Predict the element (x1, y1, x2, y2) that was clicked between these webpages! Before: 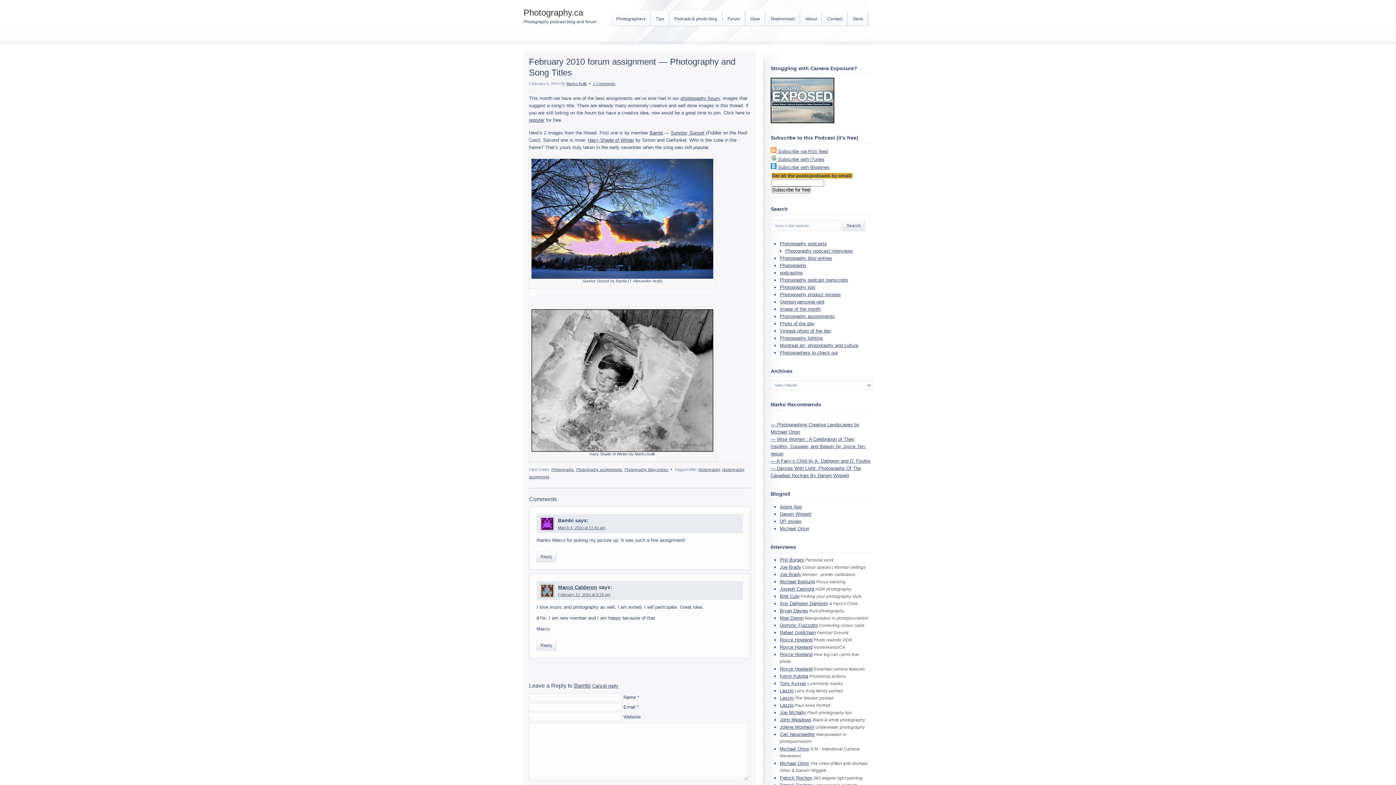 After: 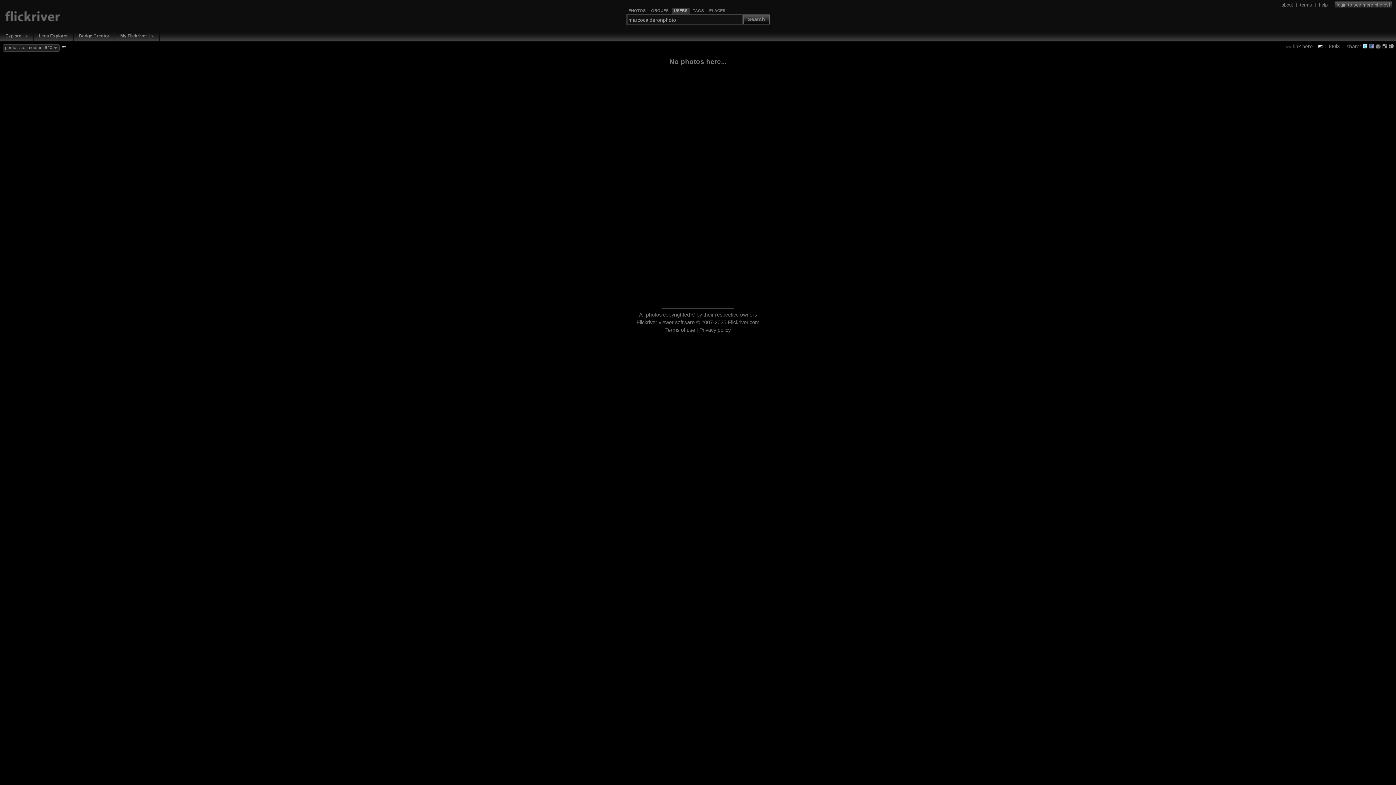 Action: label: Marco Calderon bbox: (558, 584, 597, 590)